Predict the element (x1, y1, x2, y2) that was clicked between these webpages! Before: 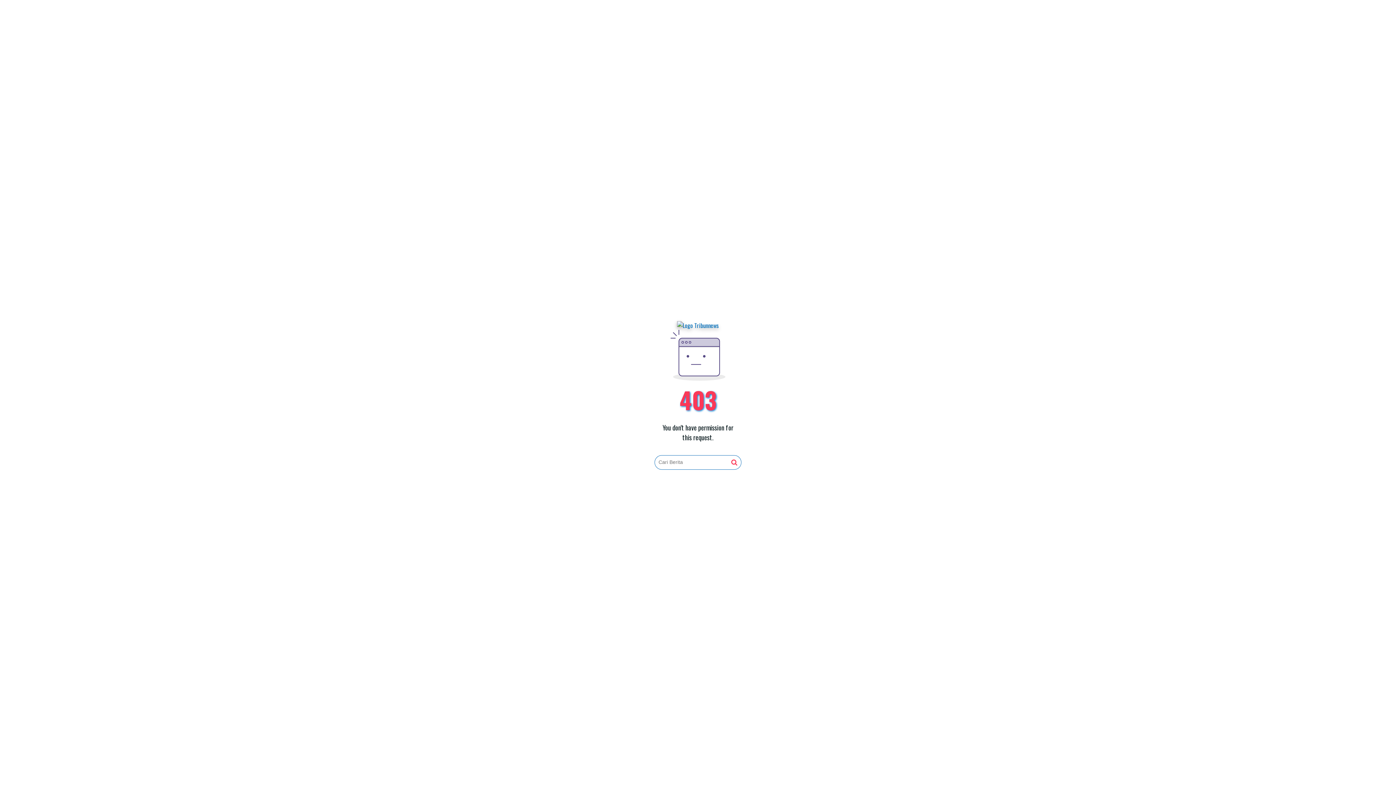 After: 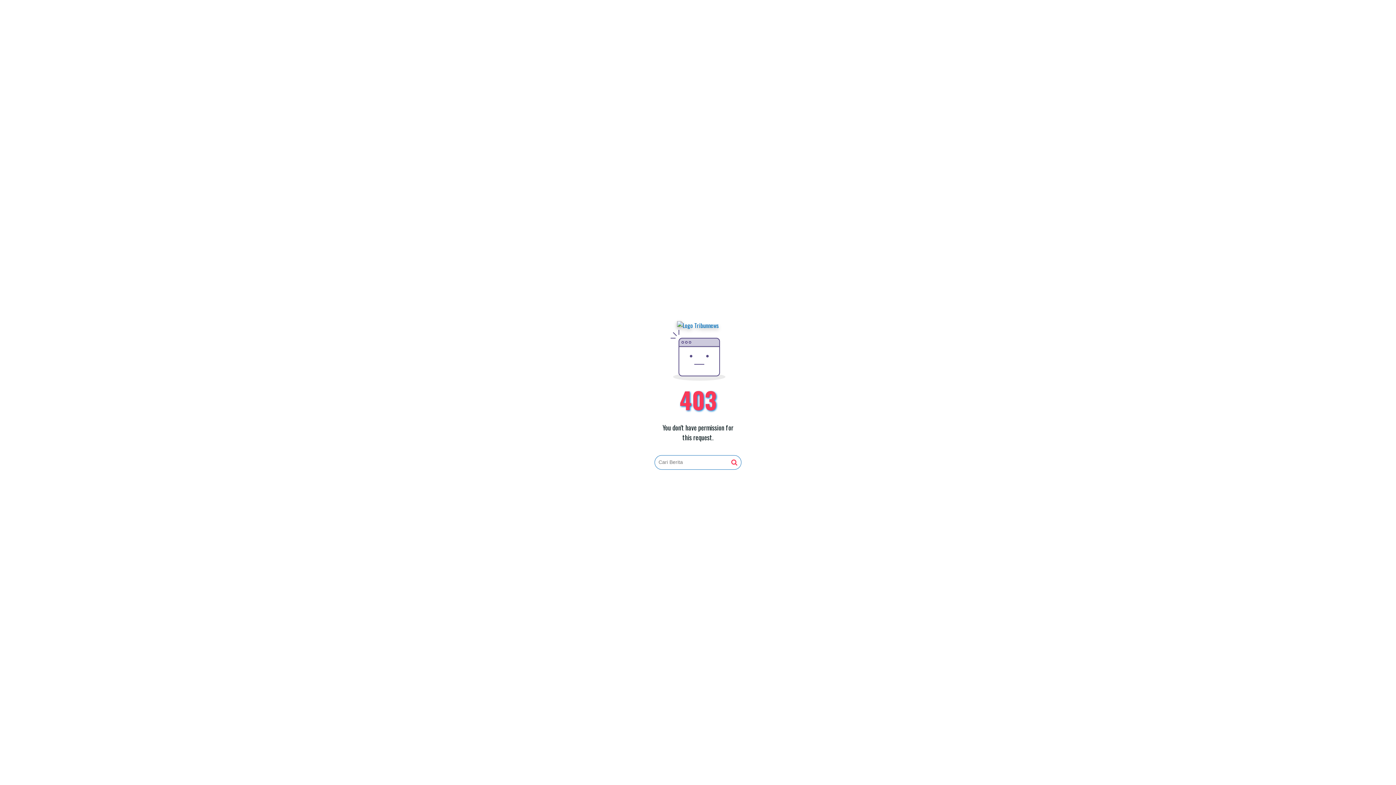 Action: bbox: (731, 459, 737, 466)